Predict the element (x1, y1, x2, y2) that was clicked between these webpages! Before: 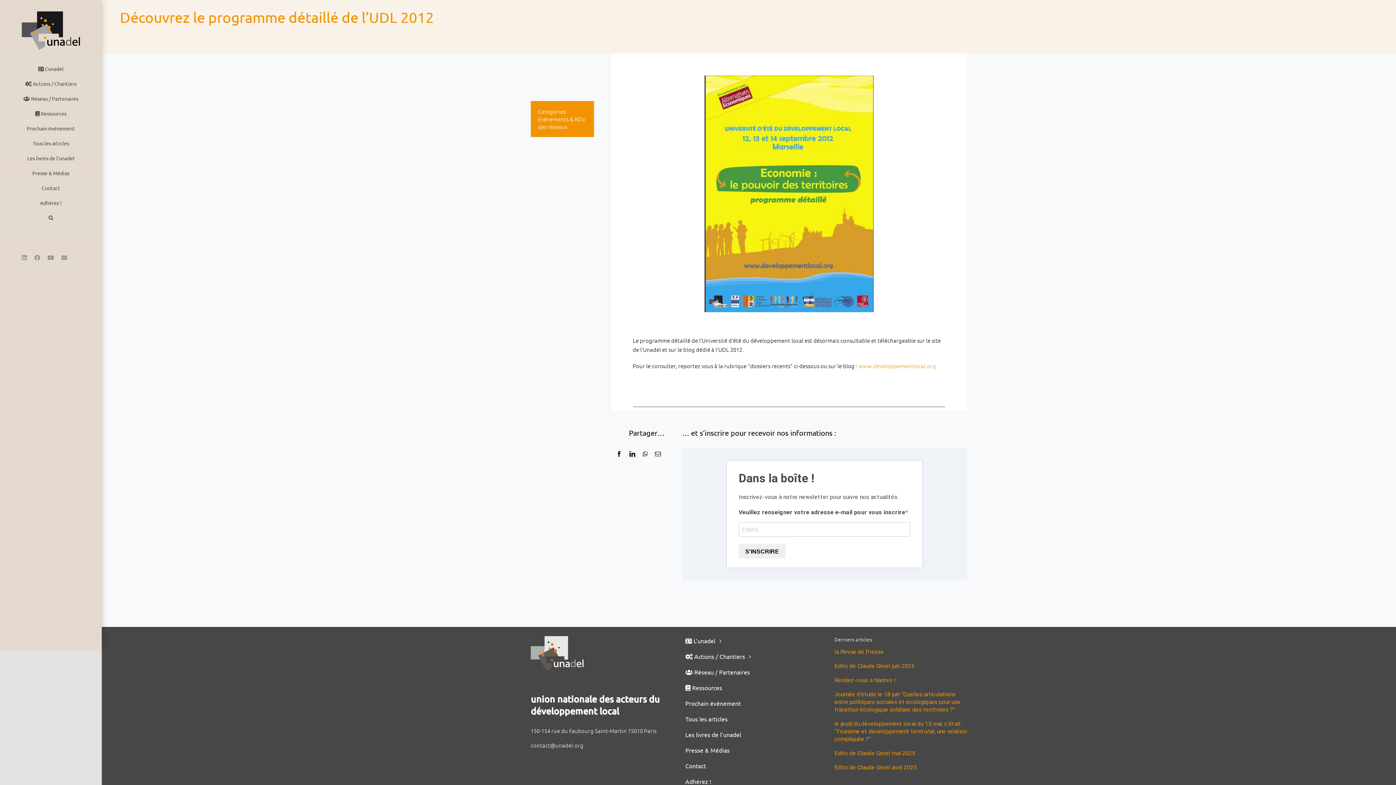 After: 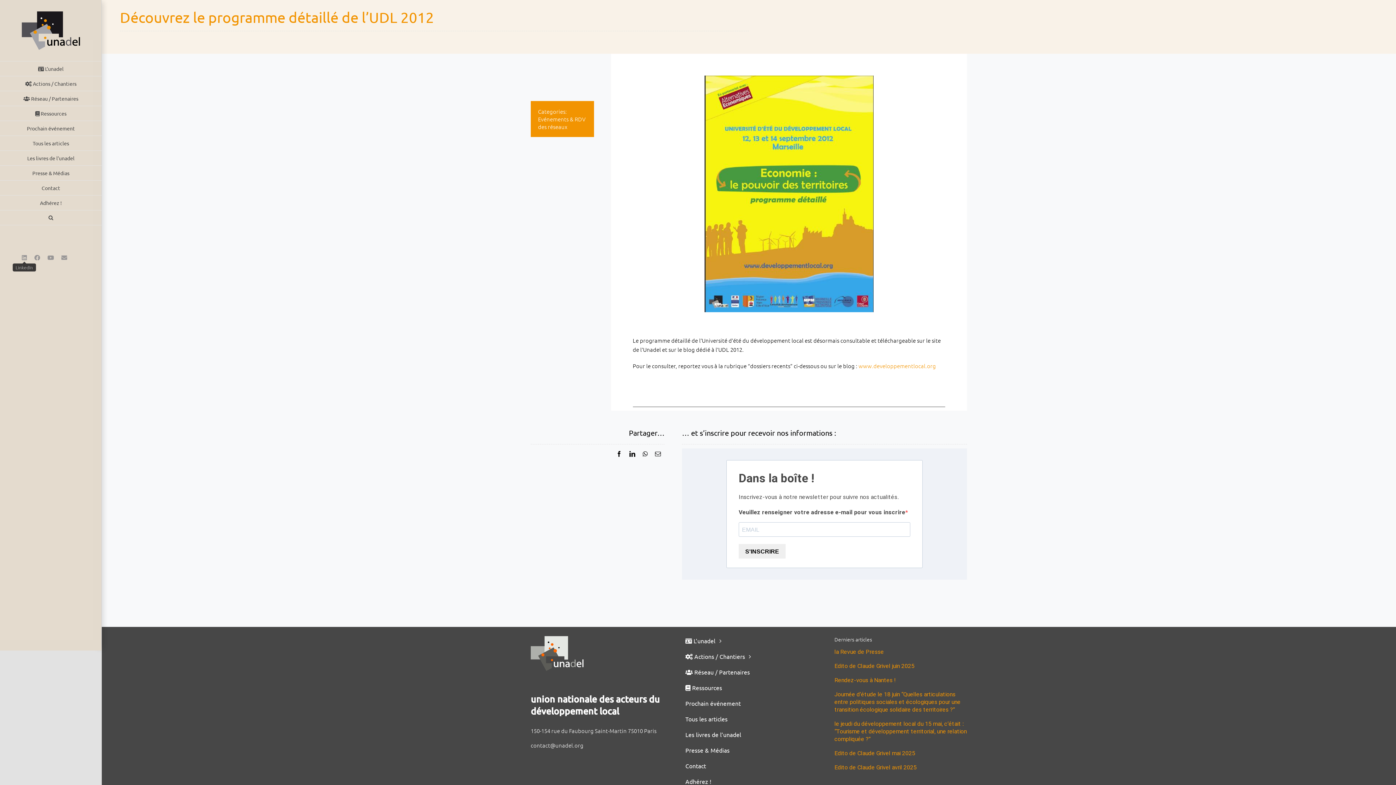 Action: bbox: (21, 254, 26, 260) label: LinkedIn